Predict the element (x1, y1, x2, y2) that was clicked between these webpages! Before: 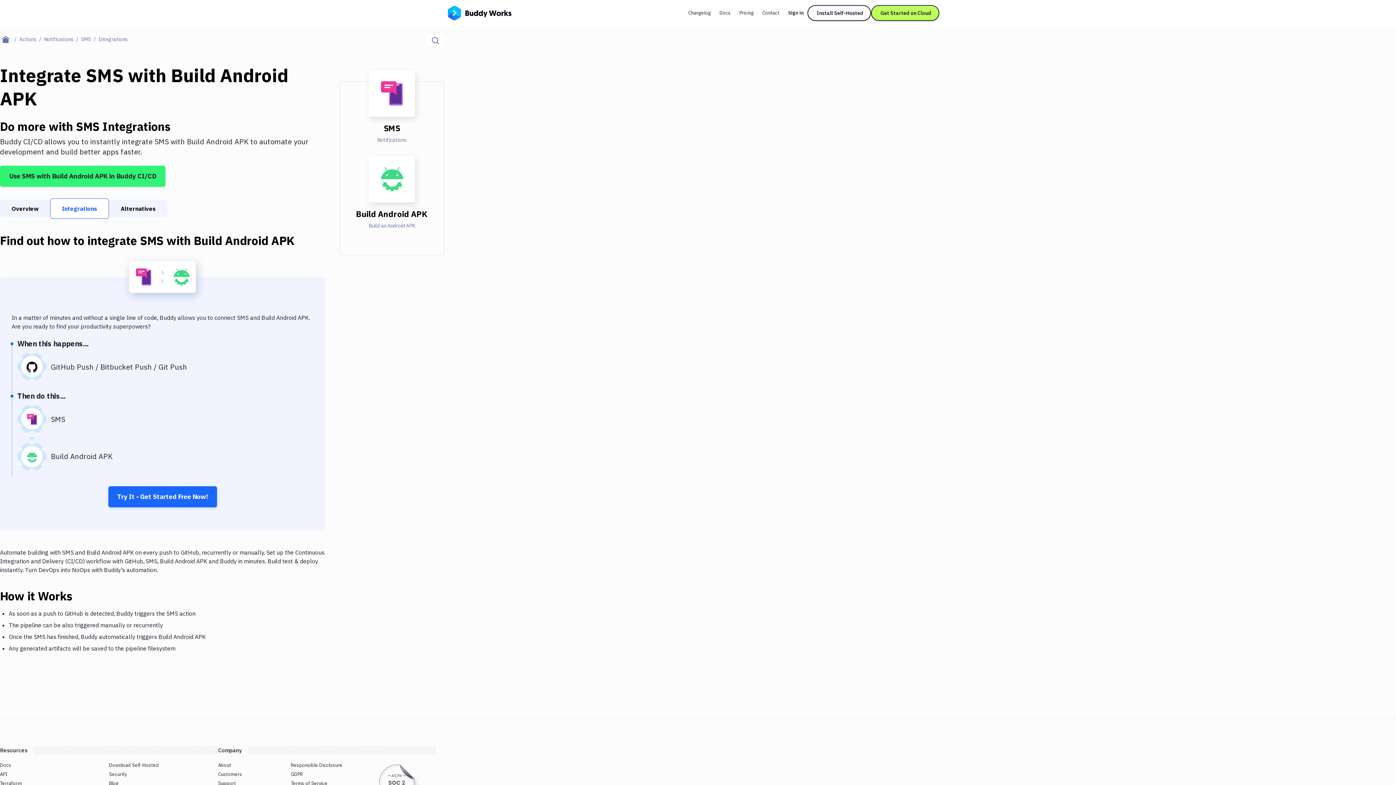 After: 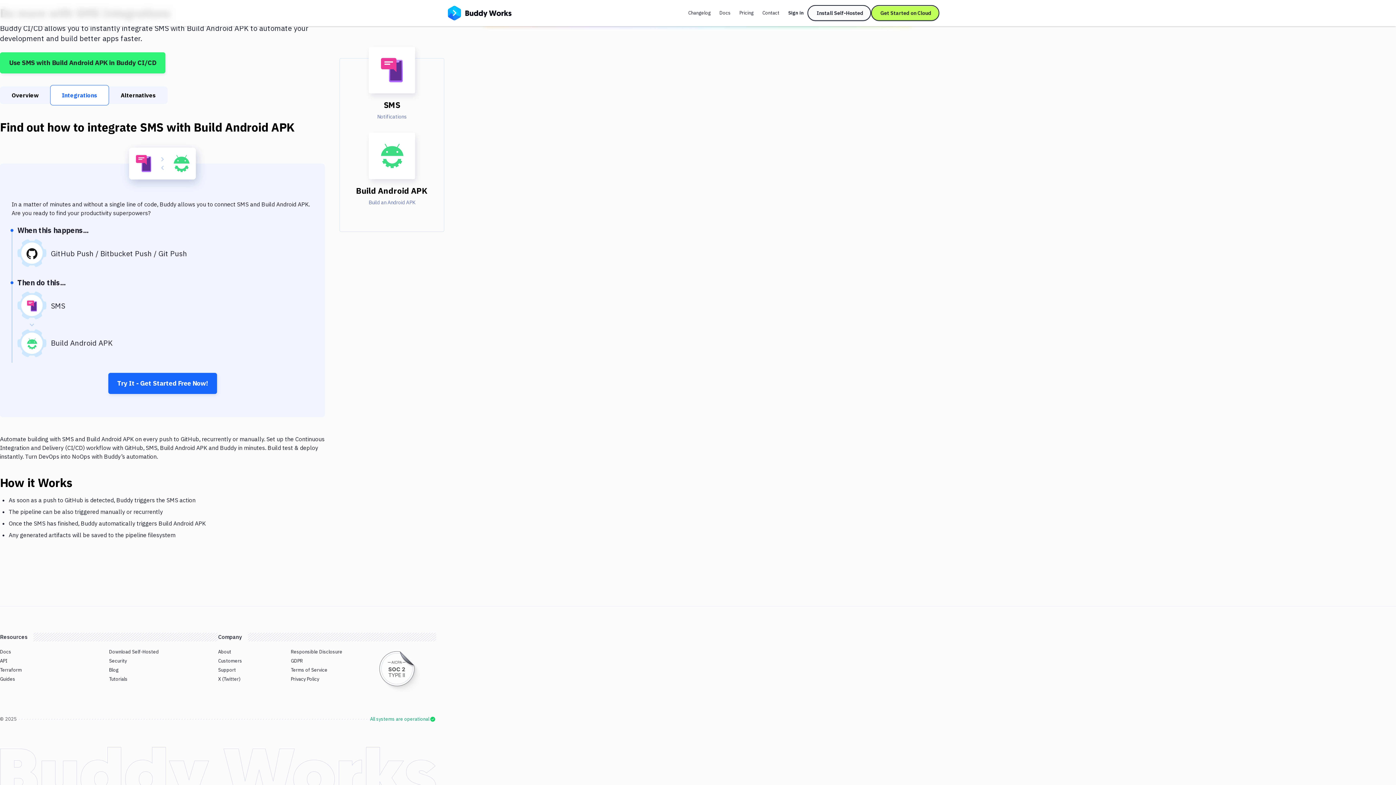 Action: bbox: (75, 588, 86, 604)